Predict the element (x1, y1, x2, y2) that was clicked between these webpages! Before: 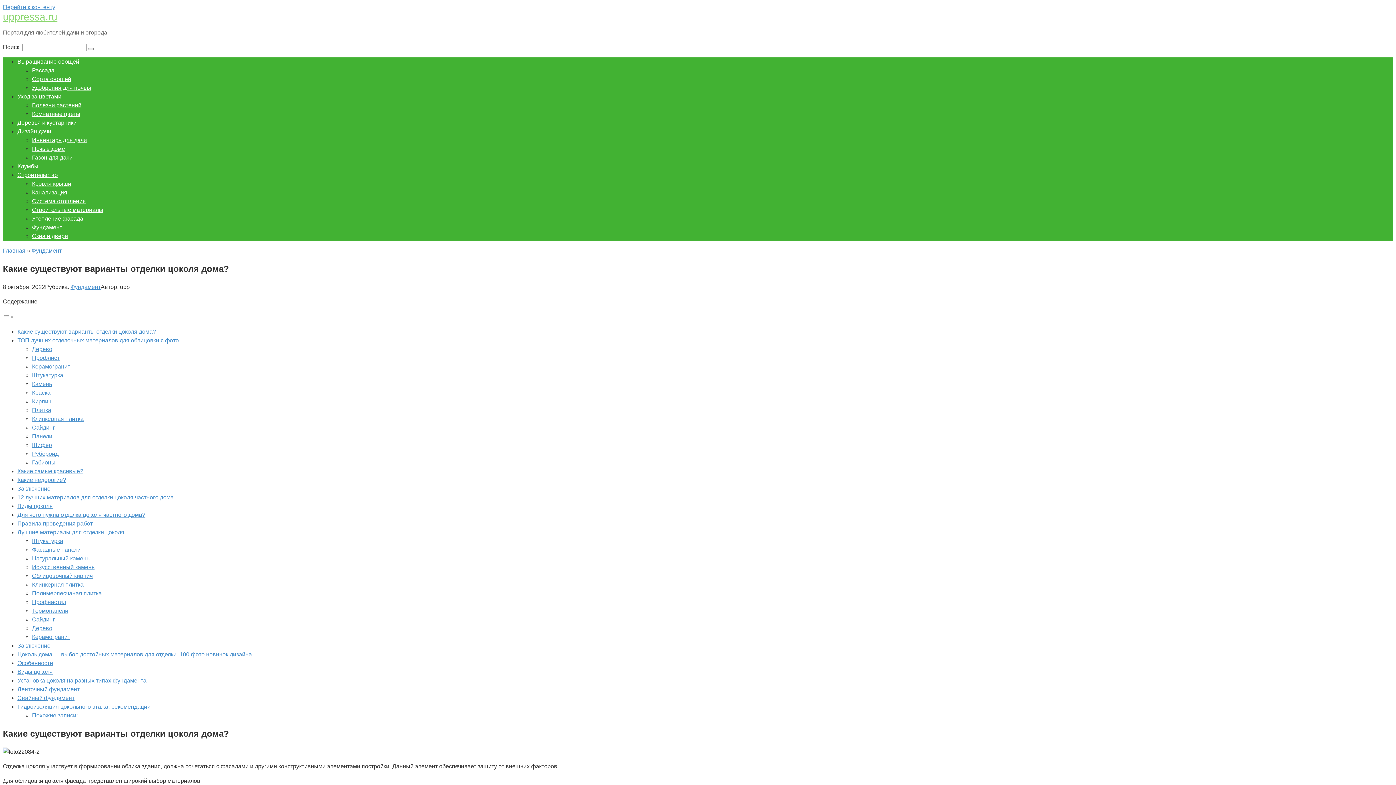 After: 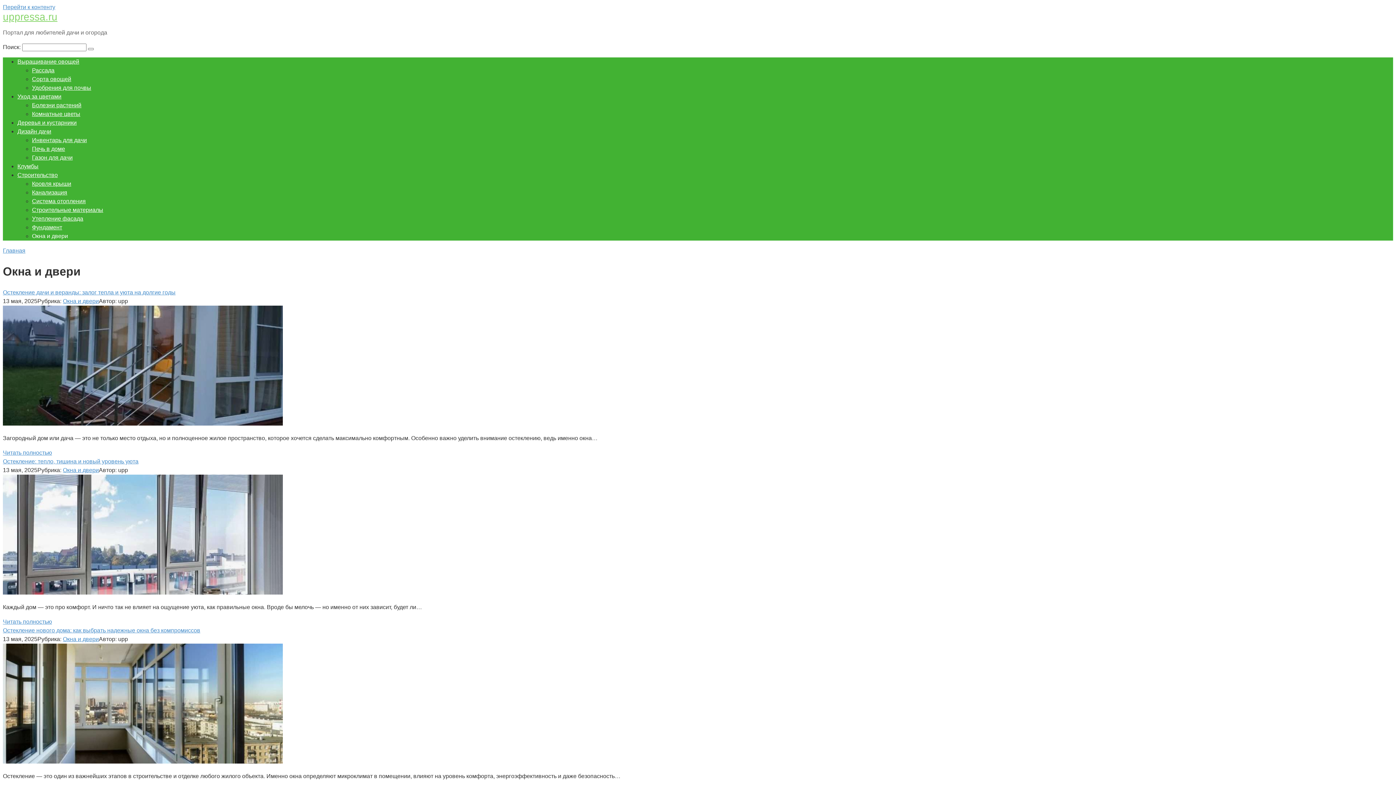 Action: label: Окна и двери bbox: (32, 233, 68, 239)